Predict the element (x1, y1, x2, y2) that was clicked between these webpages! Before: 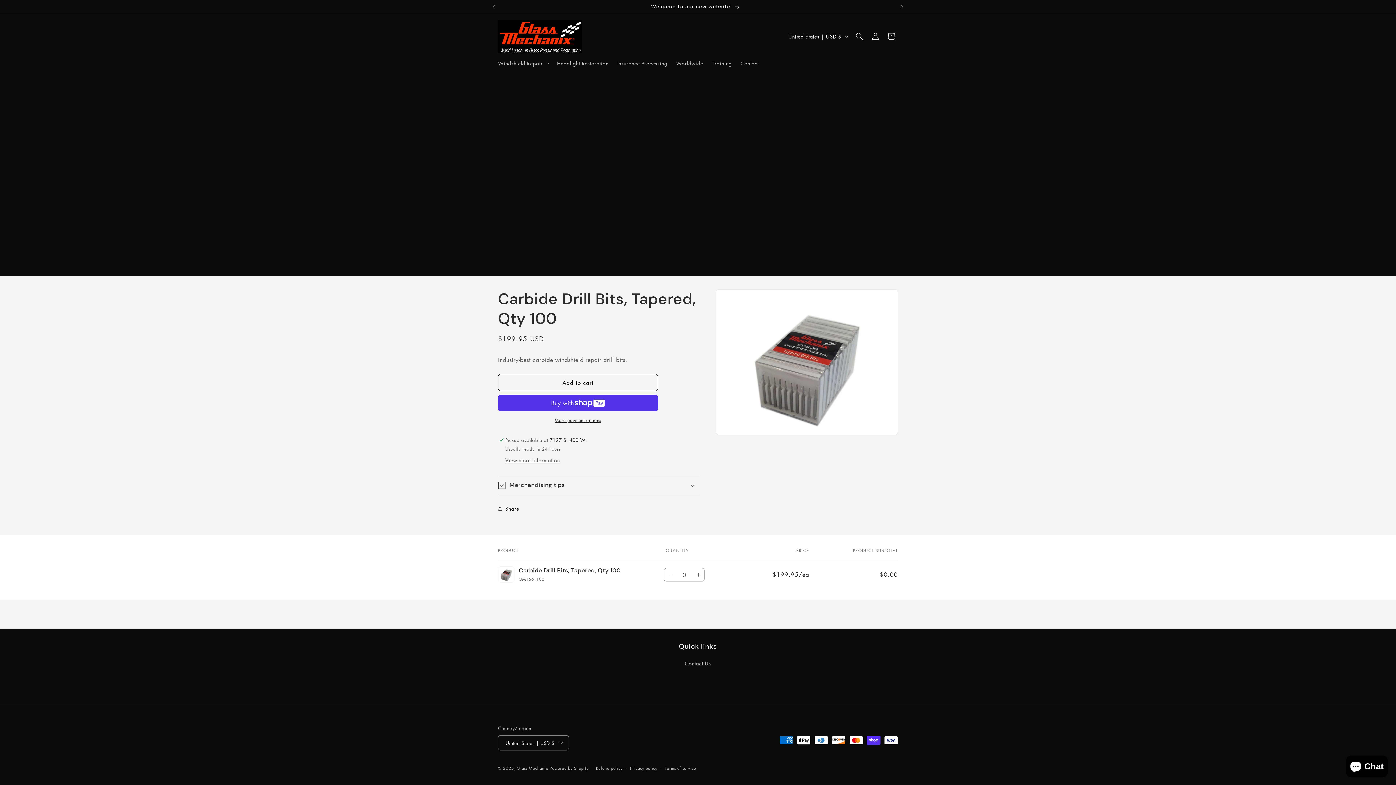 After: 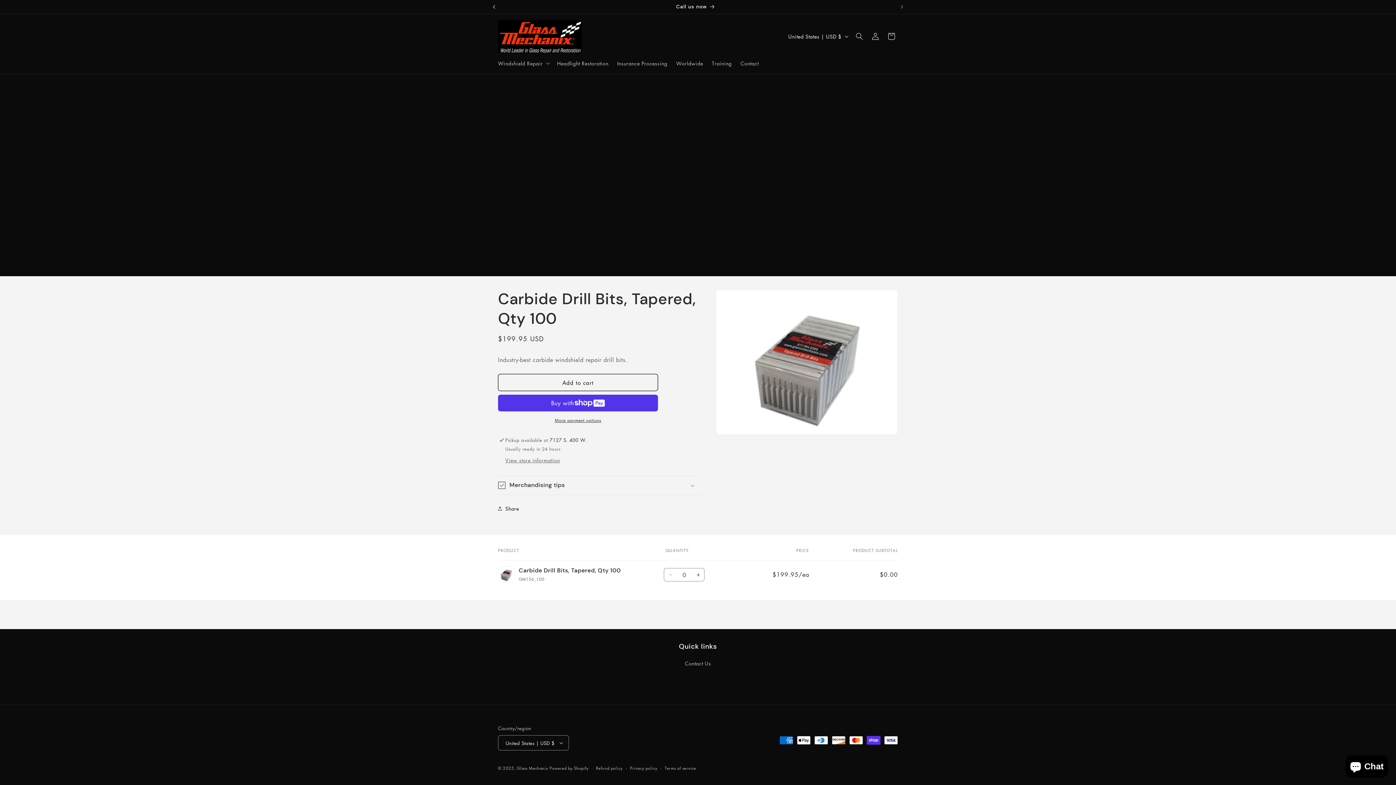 Action: label: Previous announcement bbox: (486, 0, 502, 13)